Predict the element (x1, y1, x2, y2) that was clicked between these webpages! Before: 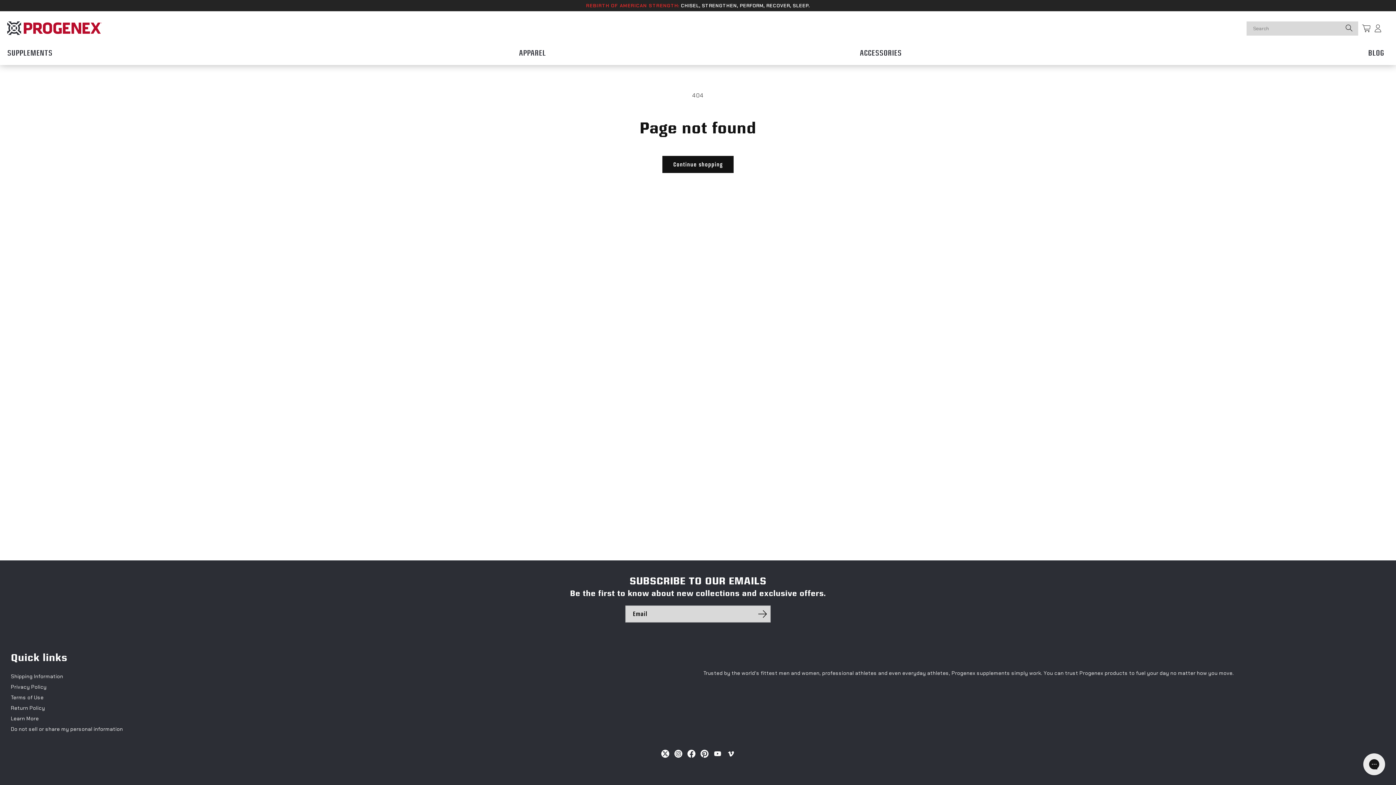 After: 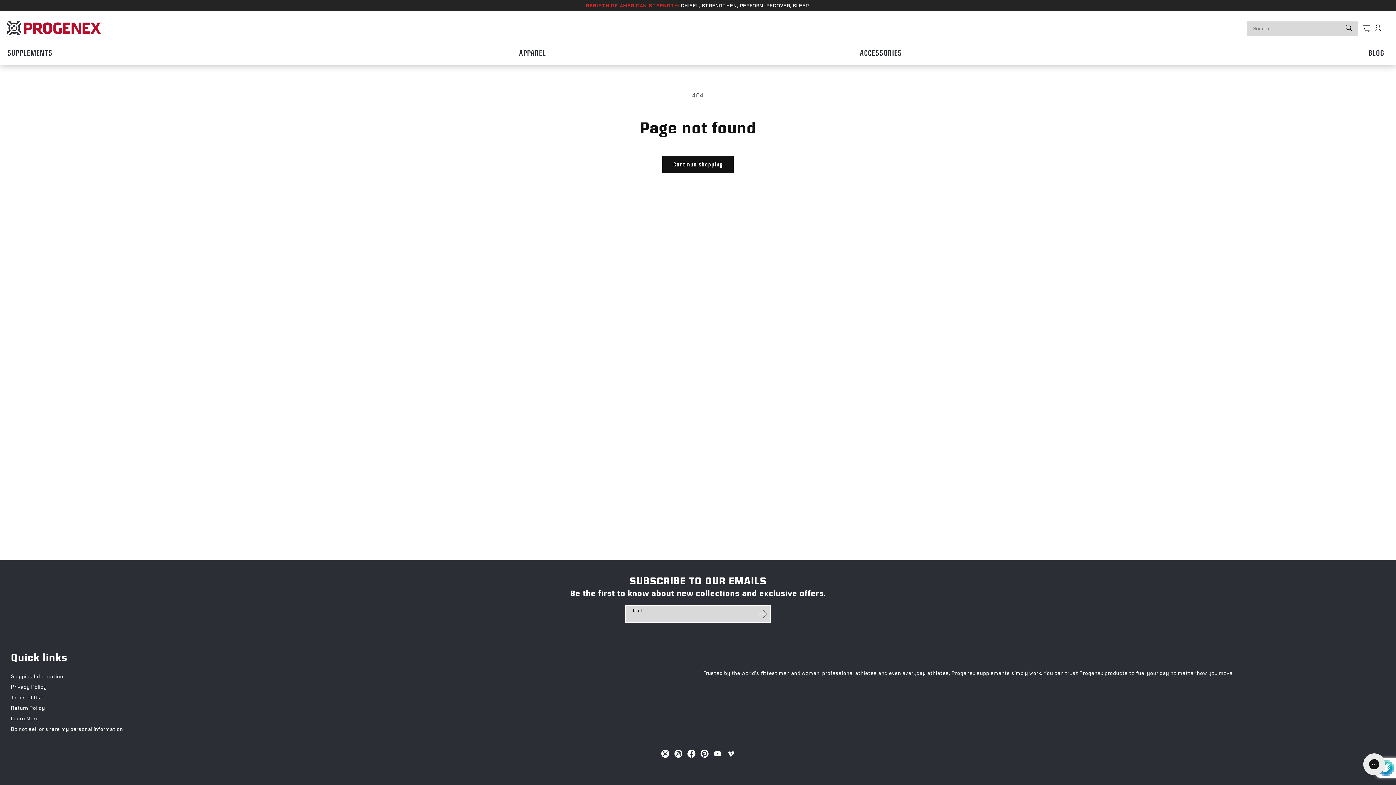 Action: label: Subscribe bbox: (754, 605, 770, 622)